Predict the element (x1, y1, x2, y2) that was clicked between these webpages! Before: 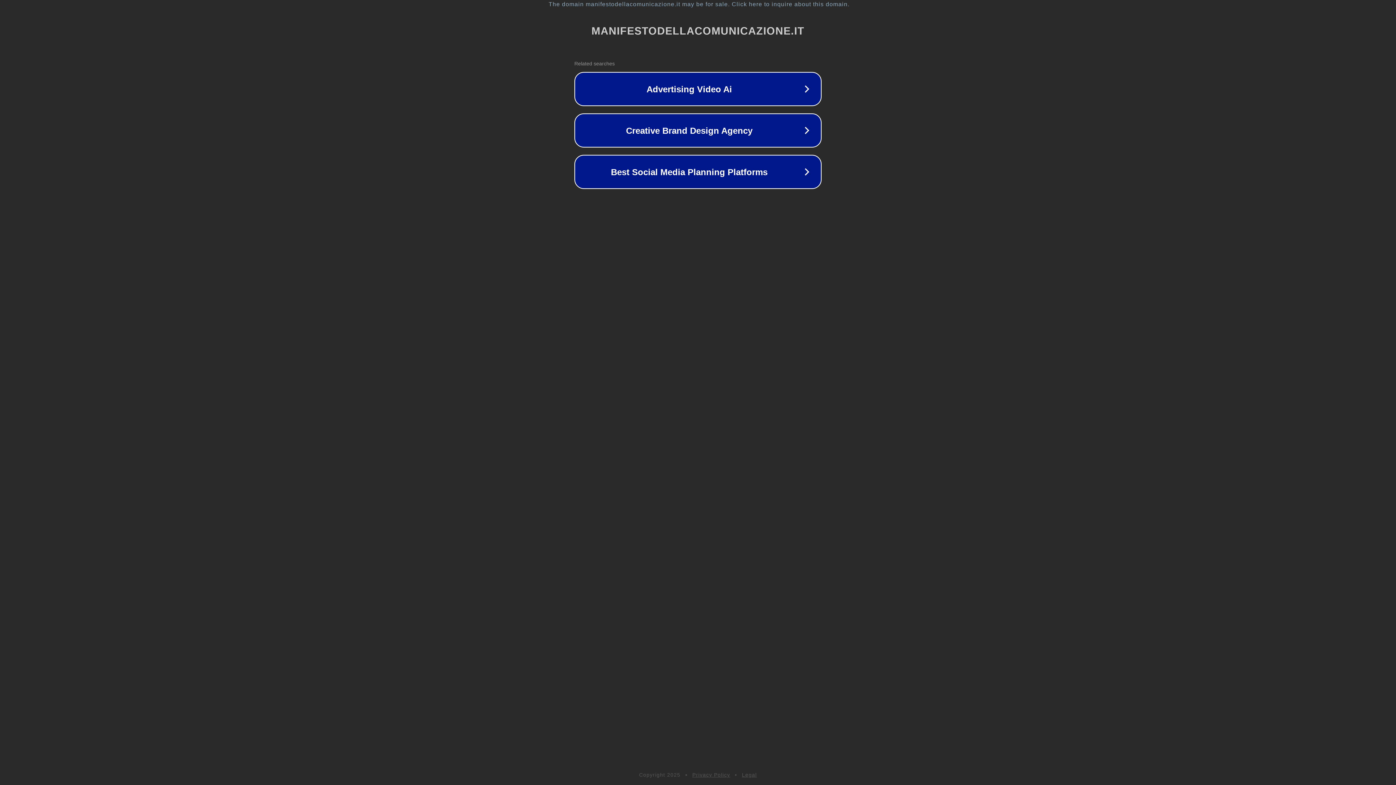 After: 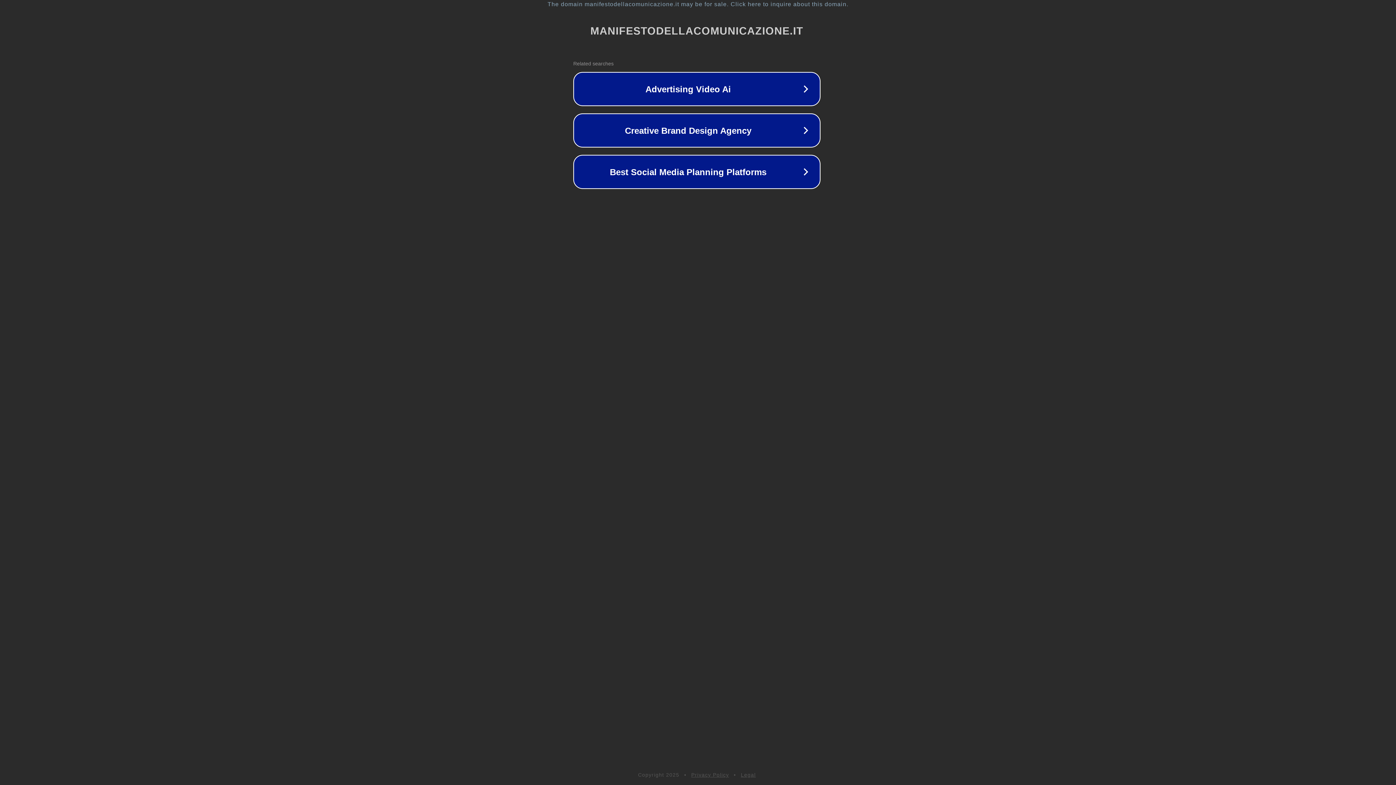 Action: bbox: (1, 1, 1397, 7) label: The domain manifestodellacomunicazione.it may be for sale. Click here to inquire about this domain.